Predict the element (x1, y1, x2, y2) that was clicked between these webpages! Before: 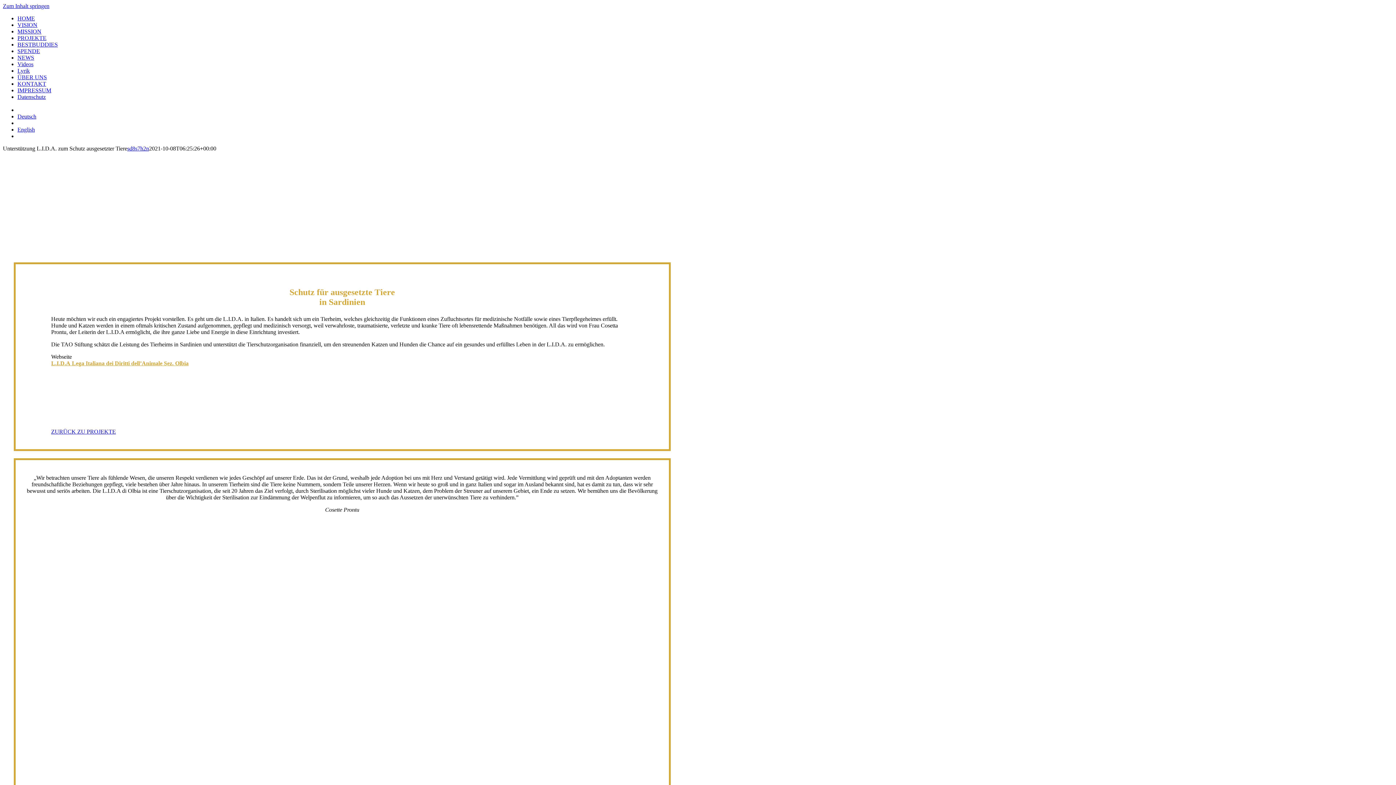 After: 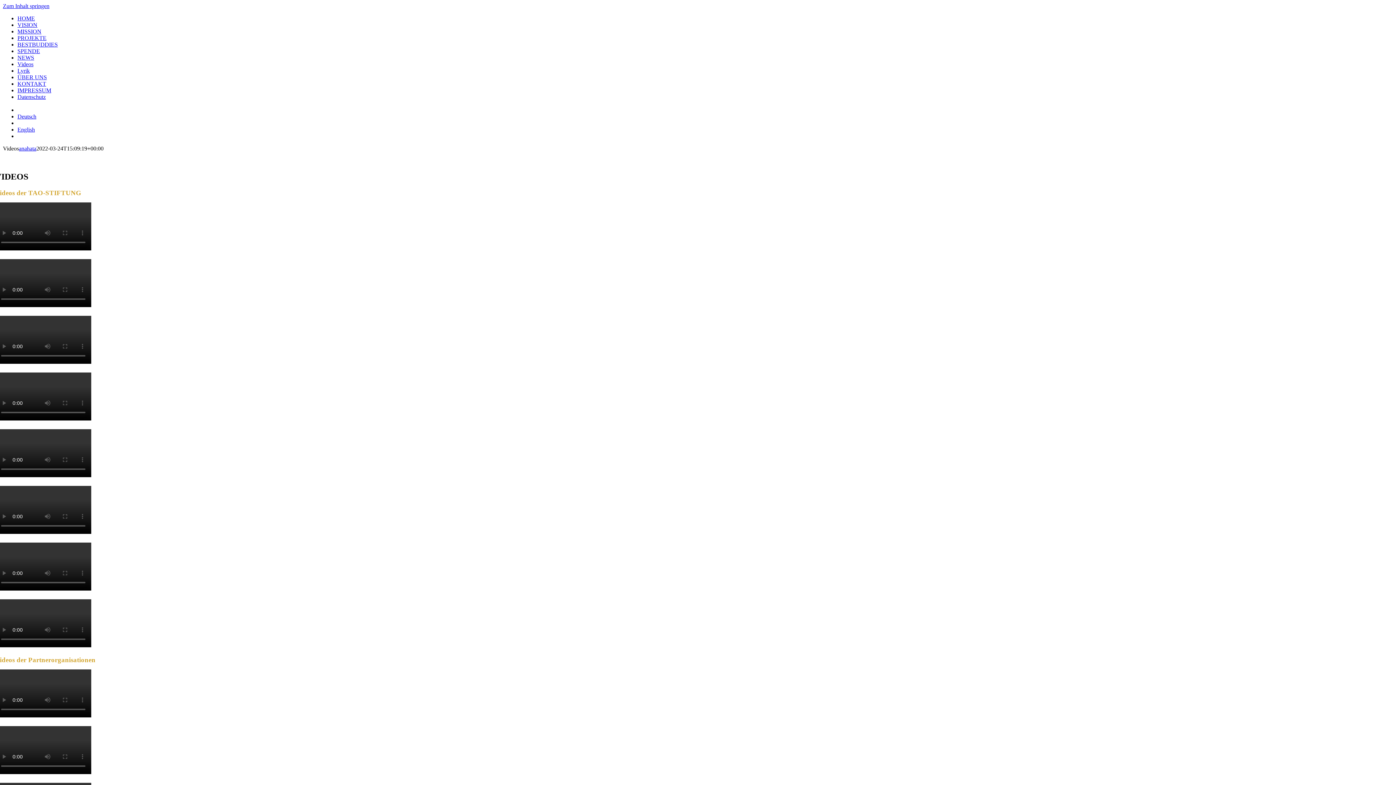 Action: label: Videos bbox: (17, 61, 33, 67)